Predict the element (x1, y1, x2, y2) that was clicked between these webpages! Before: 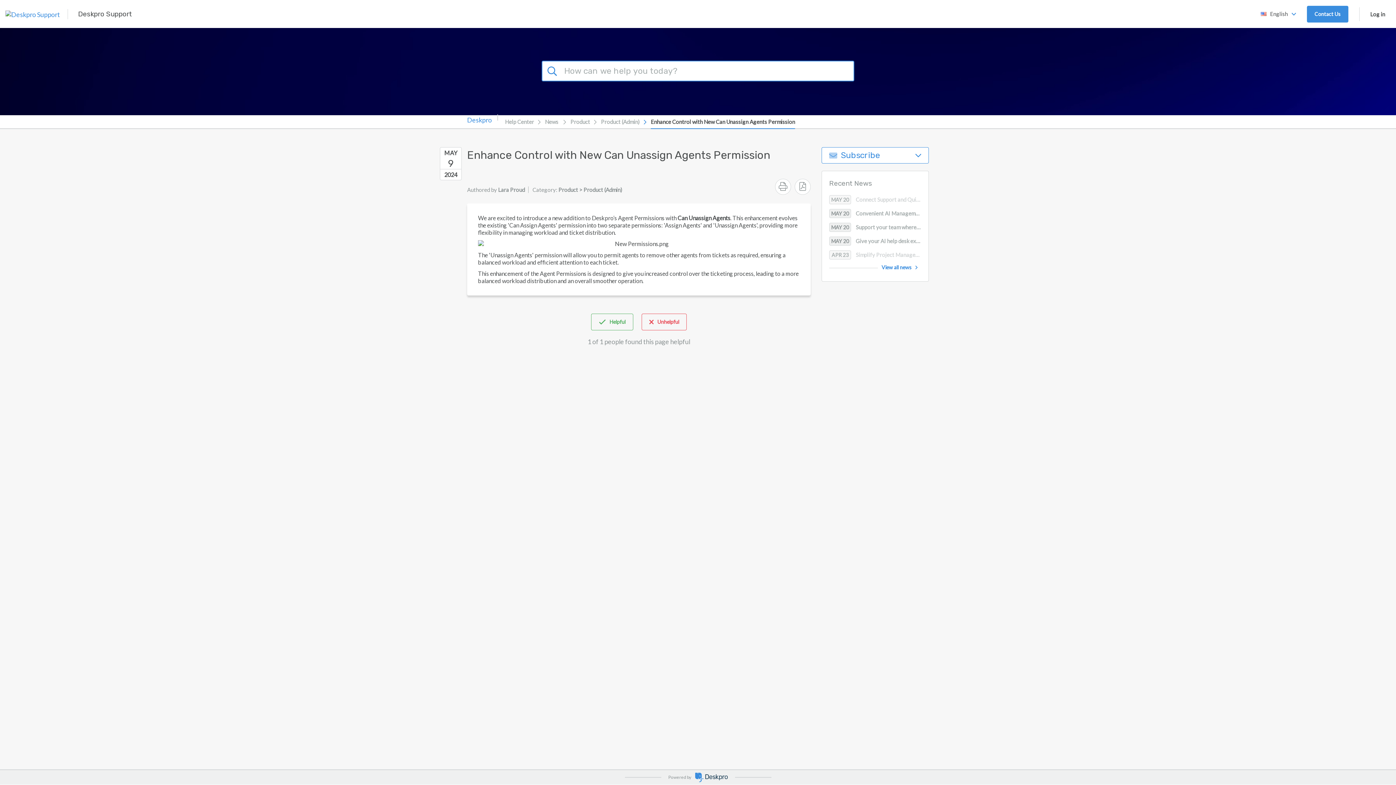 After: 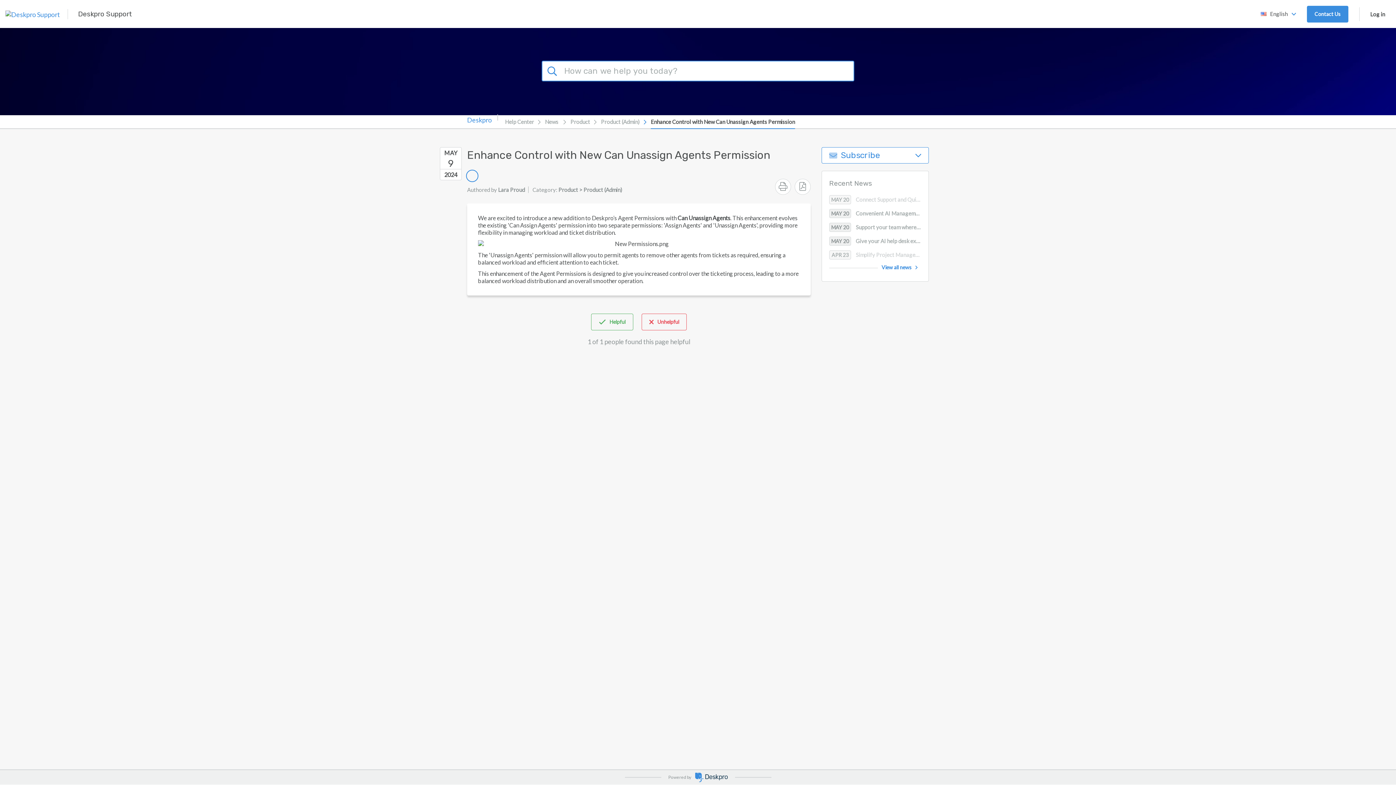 Action: bbox: (466, 169, 478, 182)